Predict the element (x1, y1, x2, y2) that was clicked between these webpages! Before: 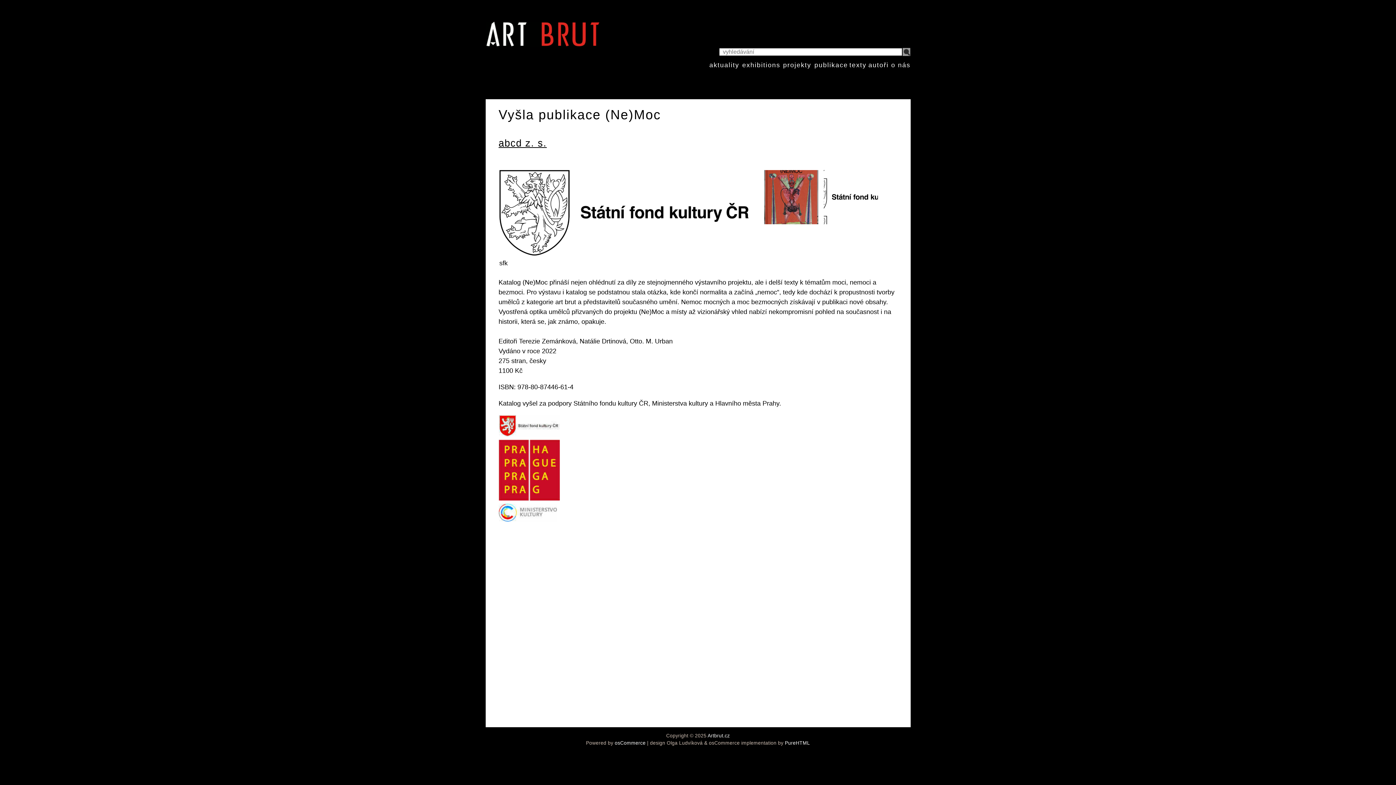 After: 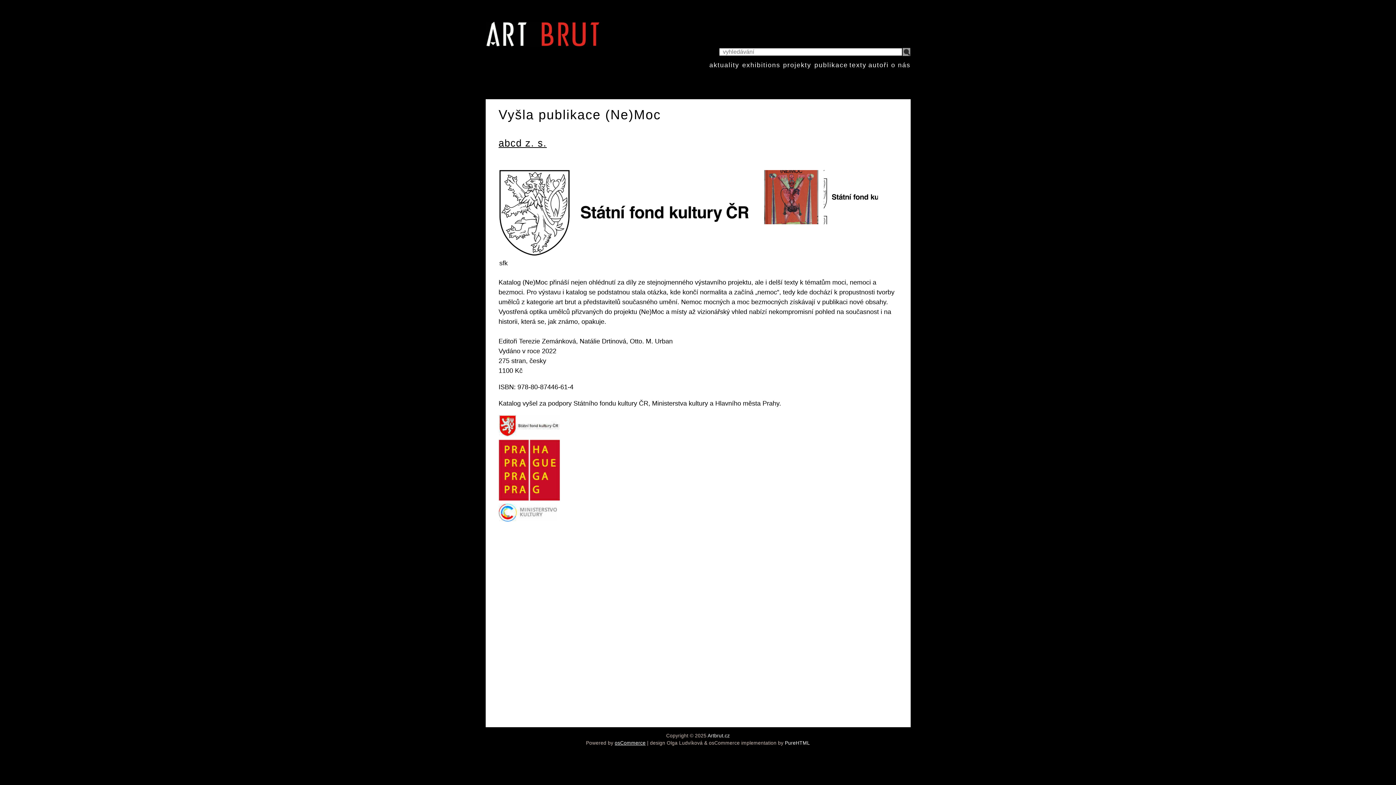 Action: label: osCommerce bbox: (614, 740, 645, 746)